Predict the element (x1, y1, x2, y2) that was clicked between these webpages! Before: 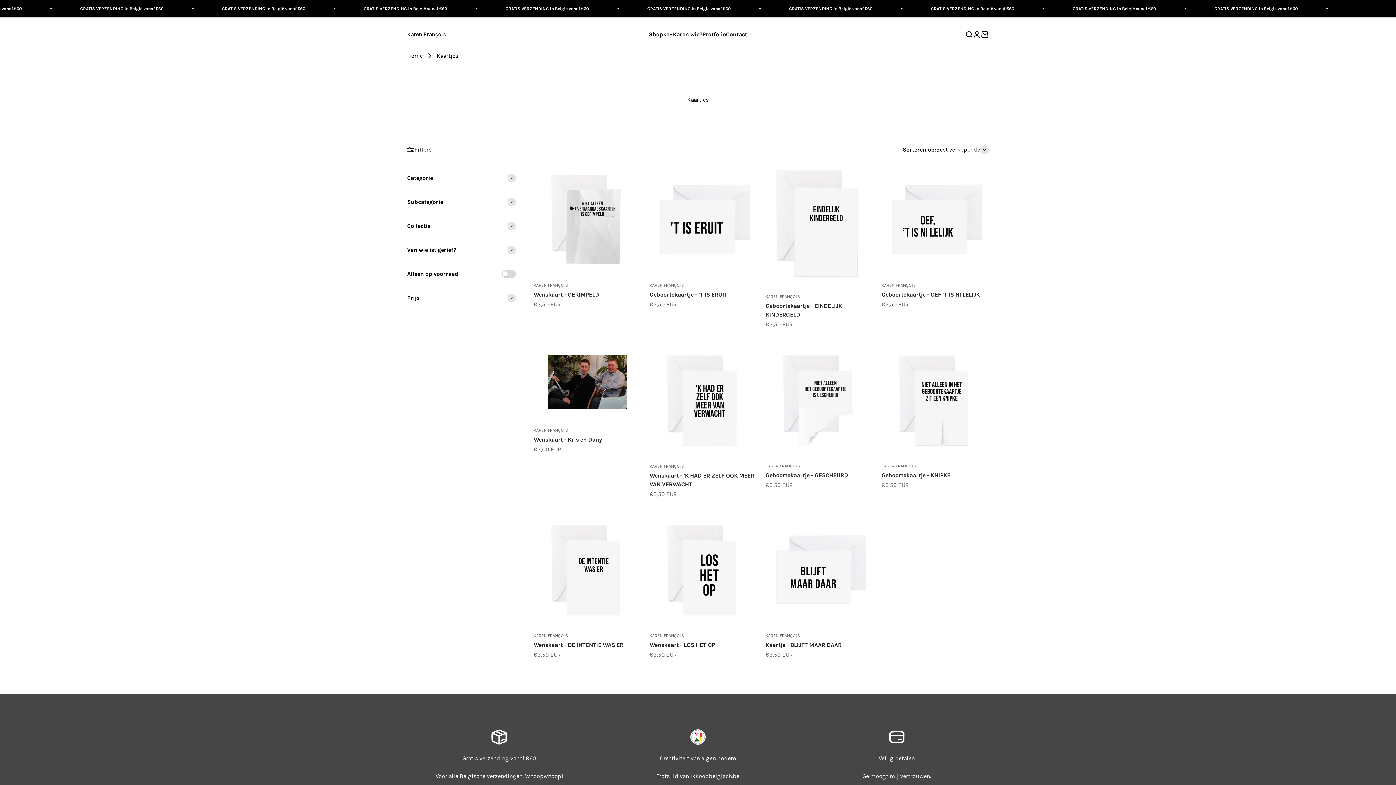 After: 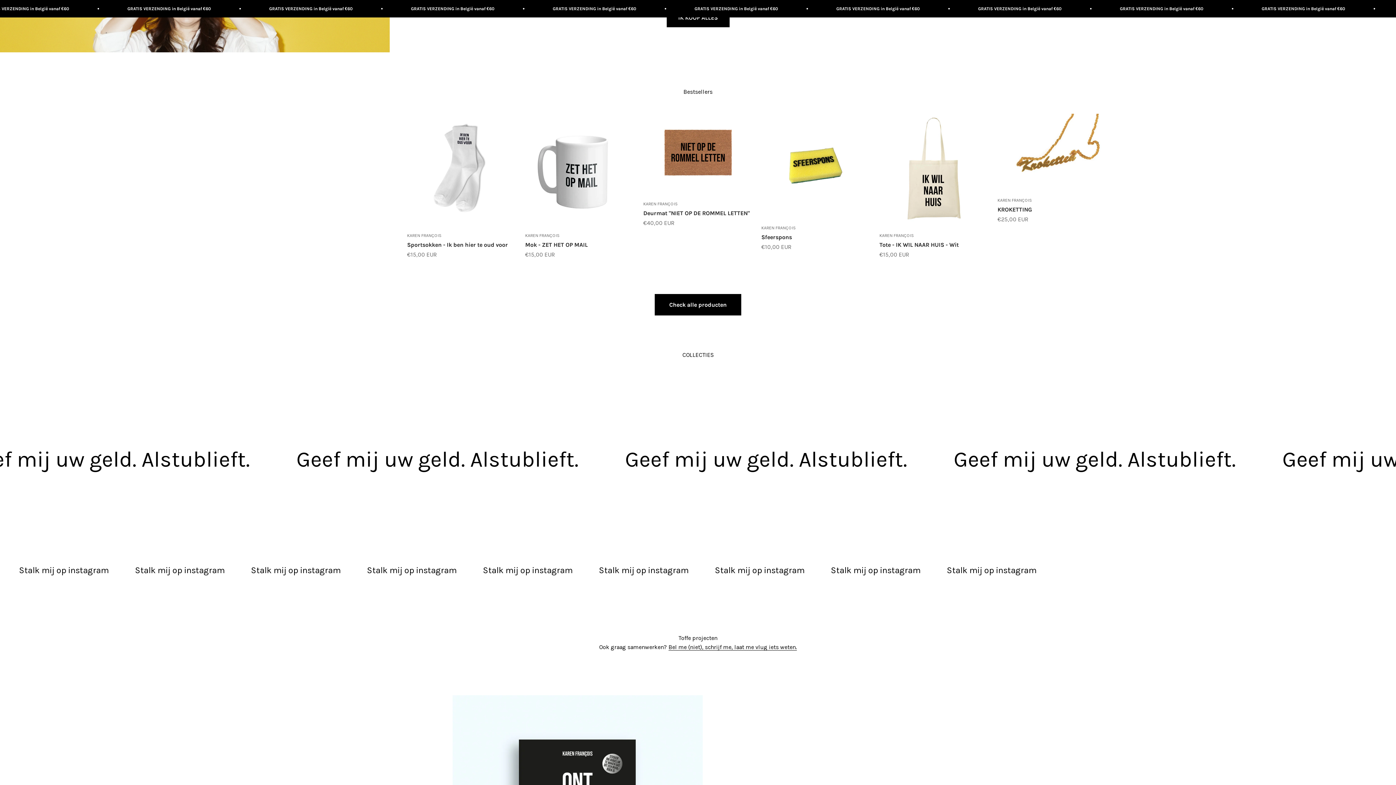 Action: bbox: (407, 52, 422, 59) label: Home